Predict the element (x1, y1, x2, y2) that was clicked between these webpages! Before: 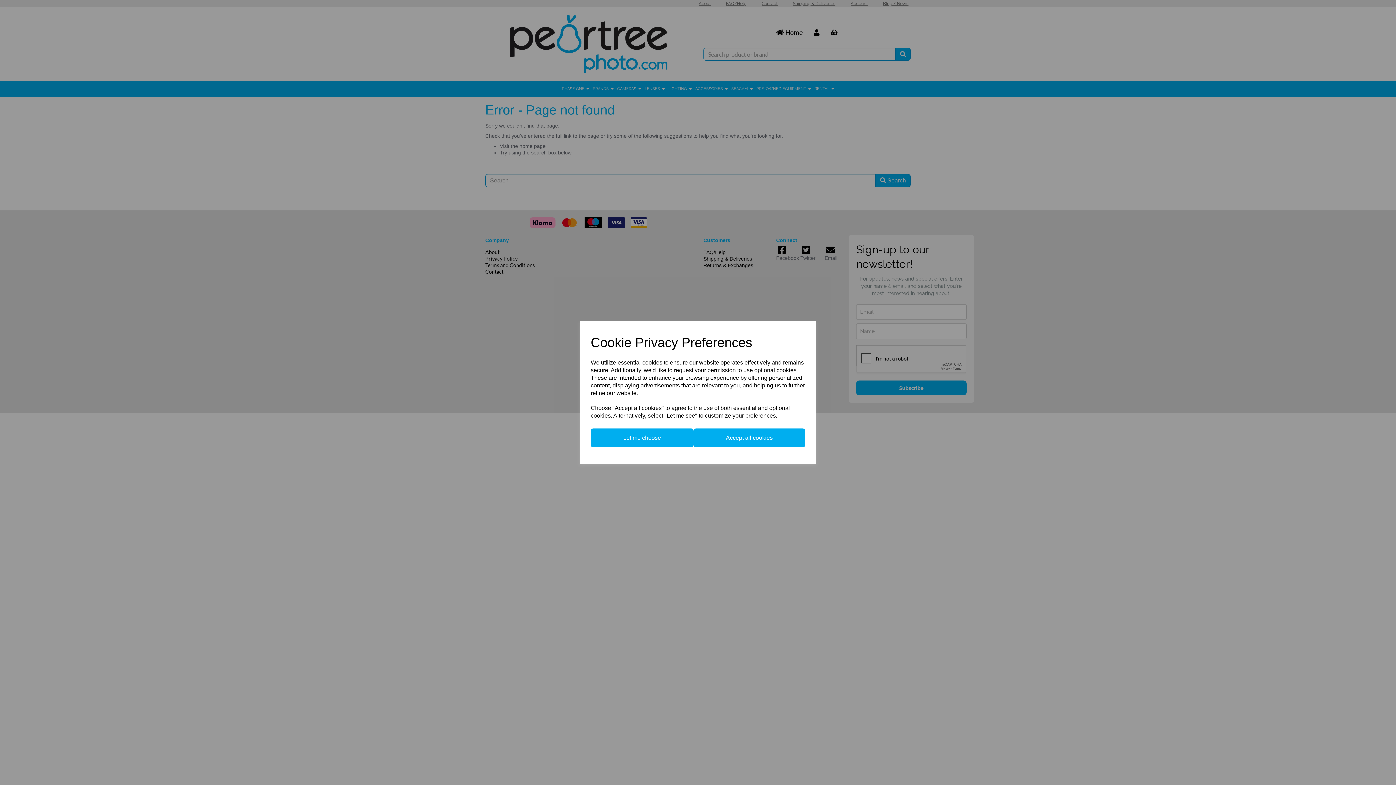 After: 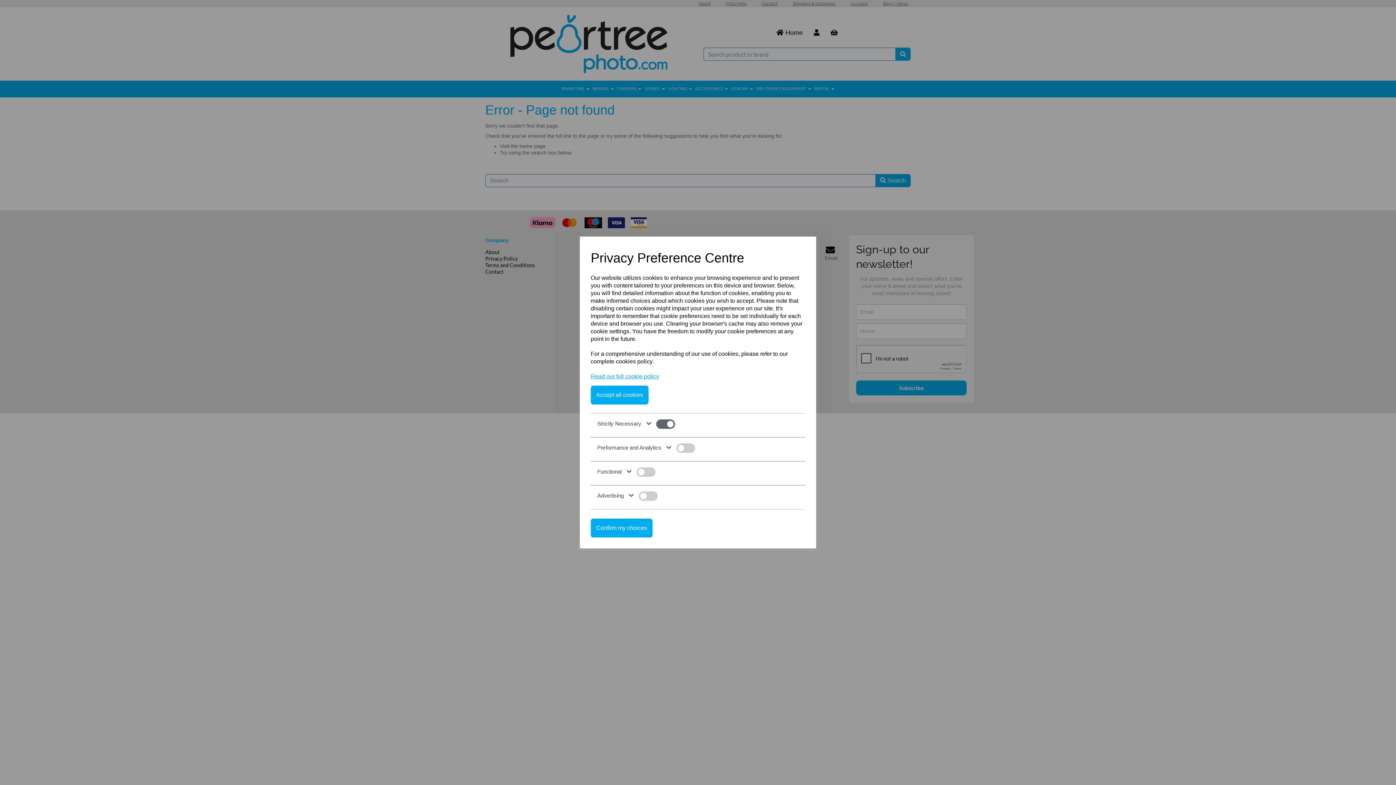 Action: label: Let me choose bbox: (590, 428, 693, 447)